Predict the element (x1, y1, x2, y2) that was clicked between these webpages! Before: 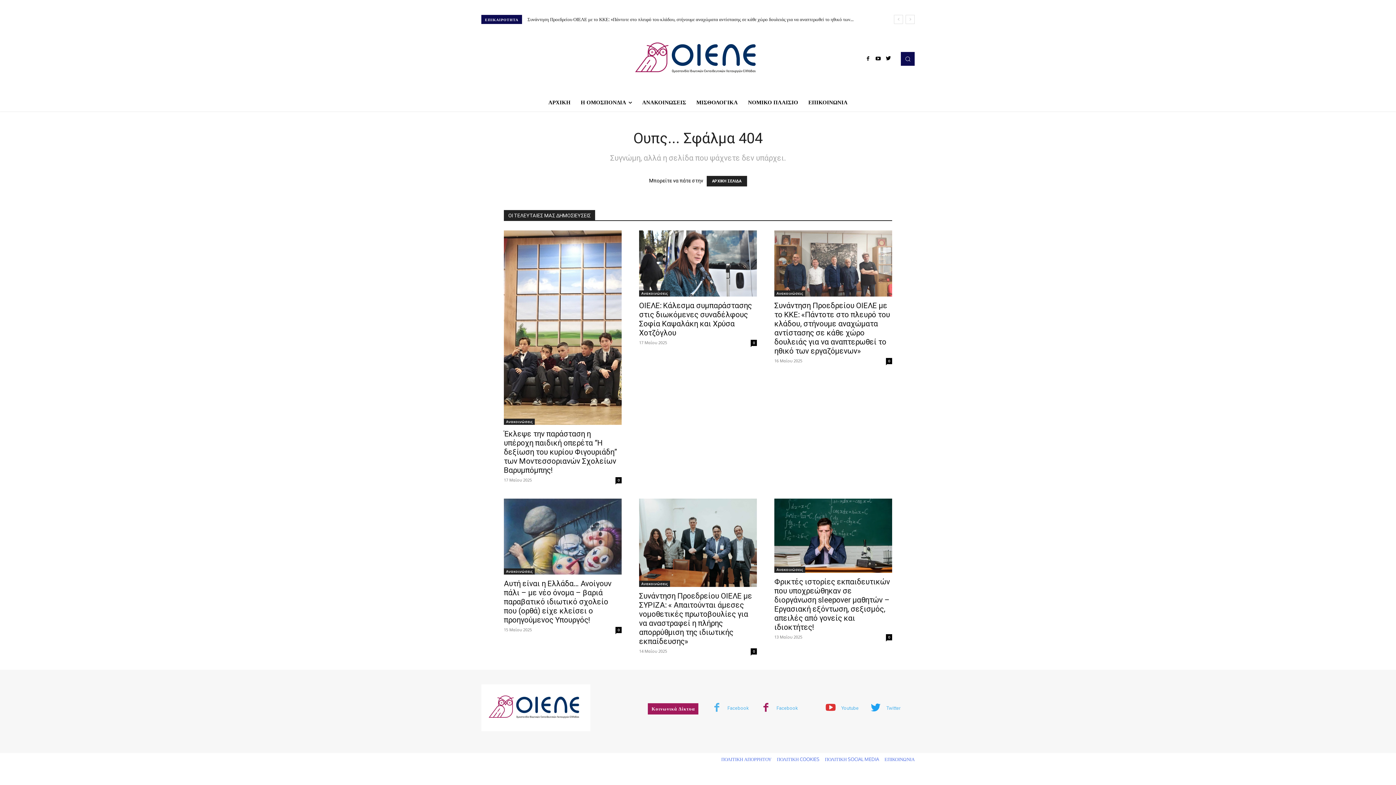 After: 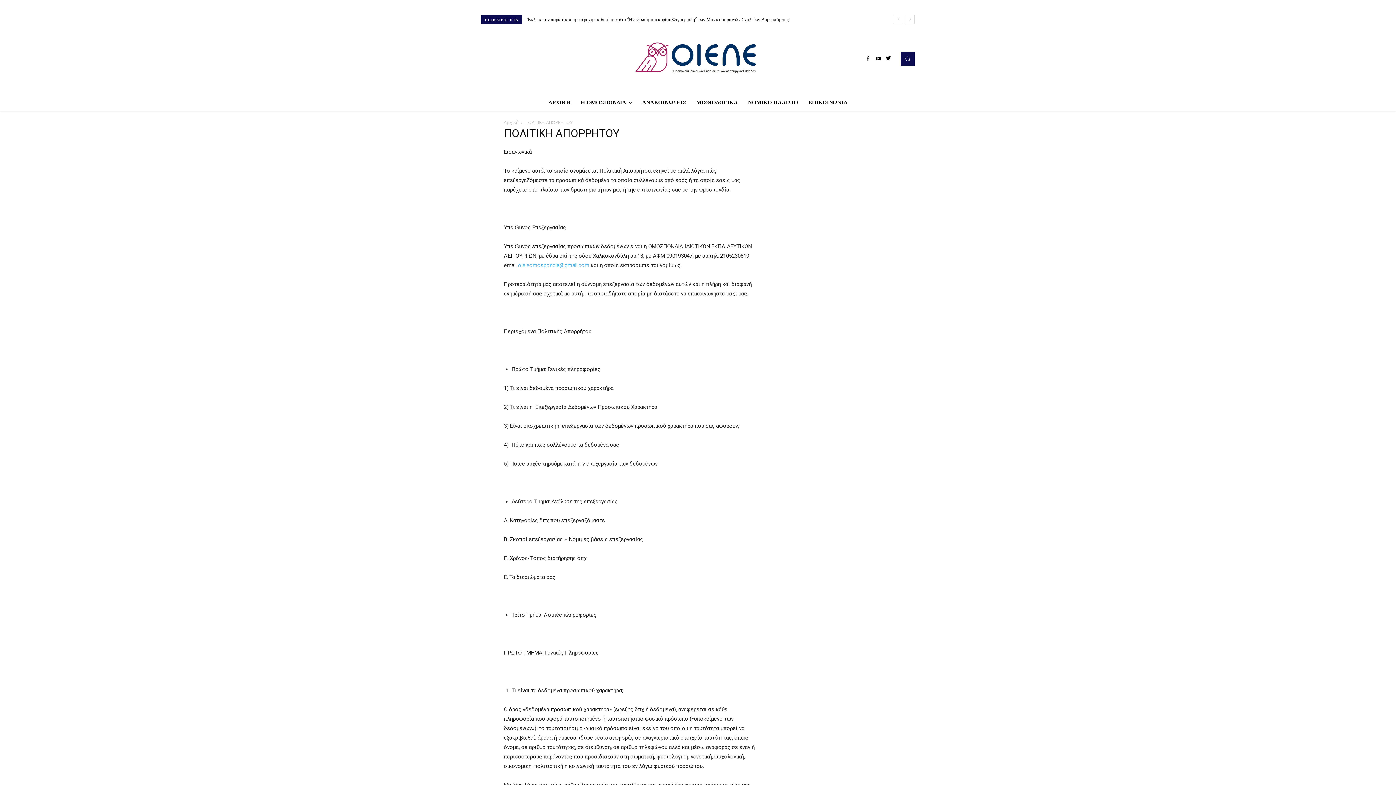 Action: bbox: (721, 756, 771, 762) label: ΠΟΛΙΤΙΚΗ ΑΠΟΡΡΗΤΟΥ